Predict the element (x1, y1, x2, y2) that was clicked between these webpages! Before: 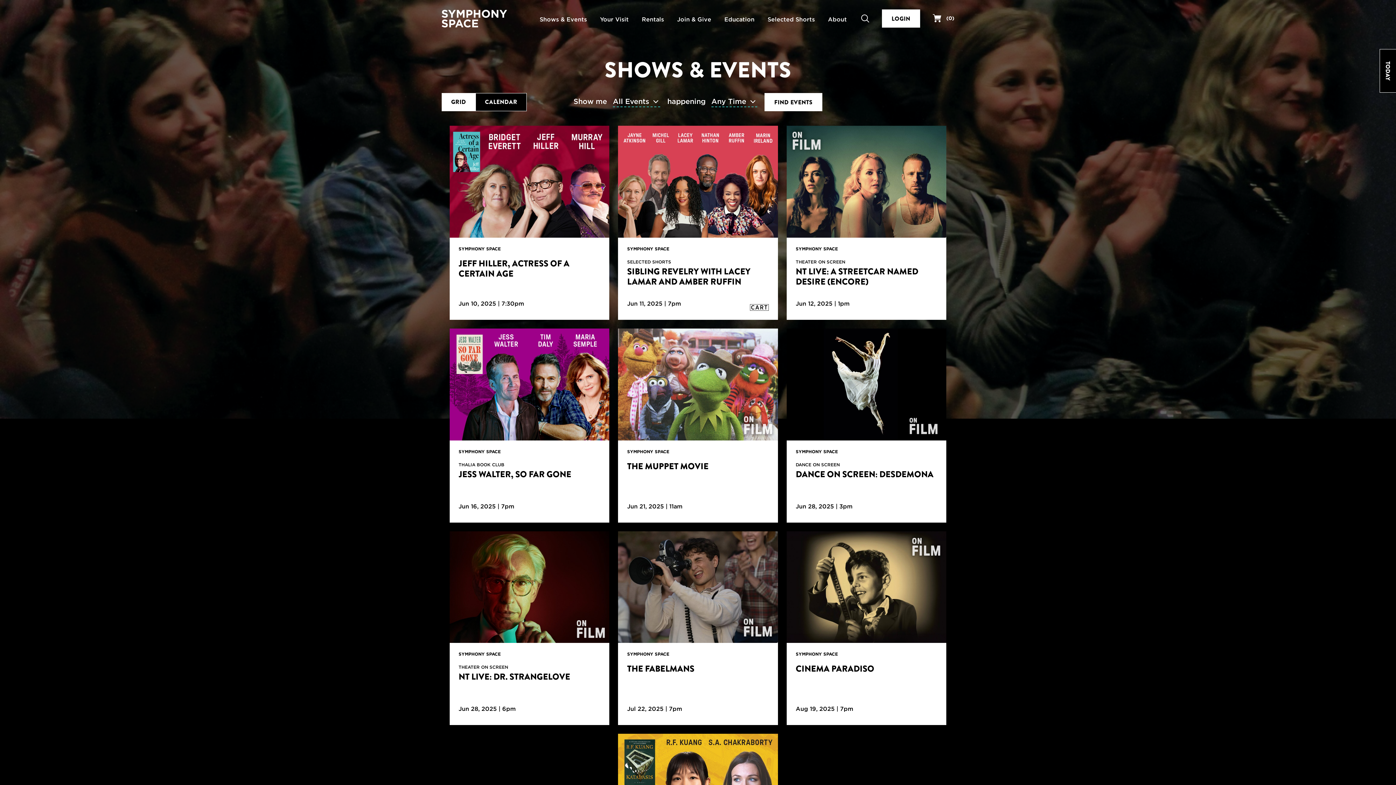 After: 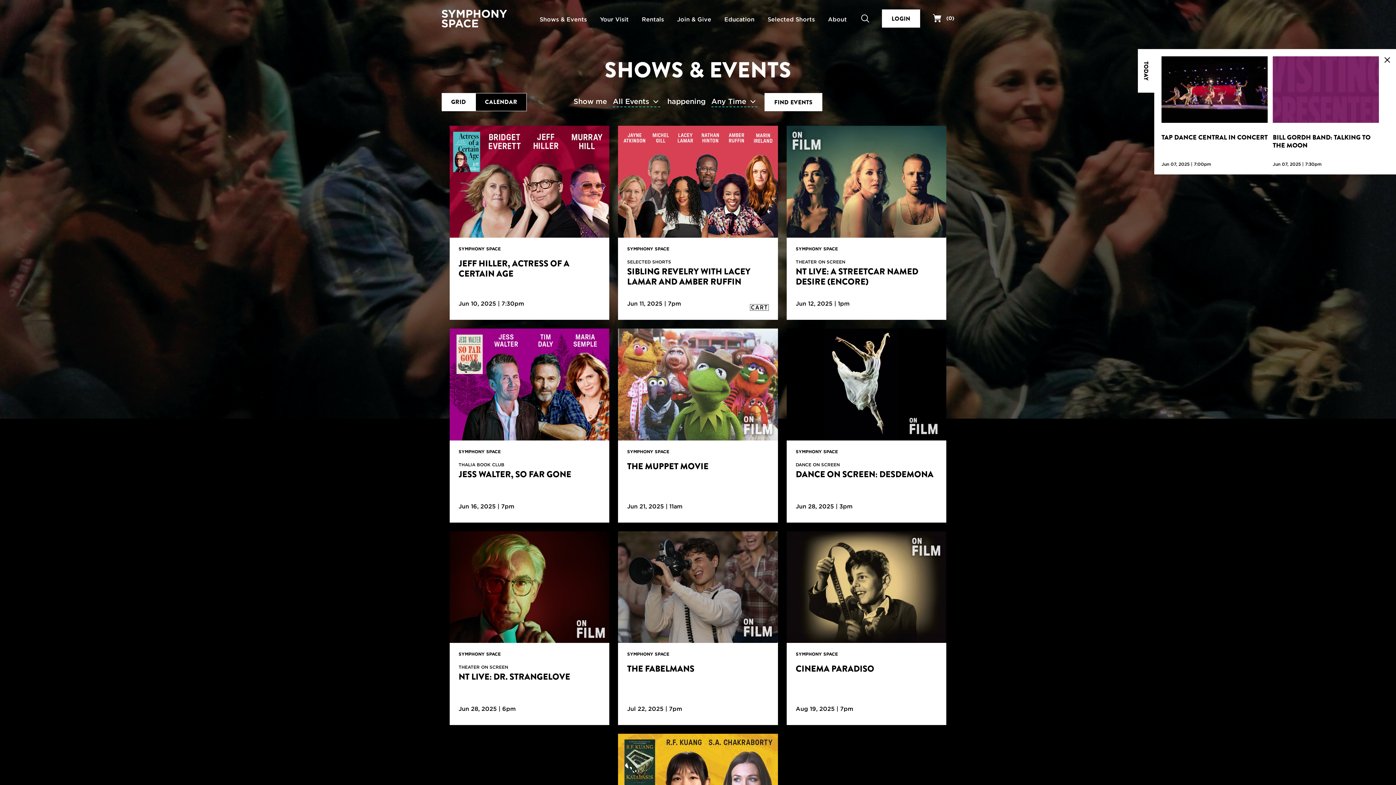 Action: bbox: (1380, 49, 1396, 92) label: TODAY